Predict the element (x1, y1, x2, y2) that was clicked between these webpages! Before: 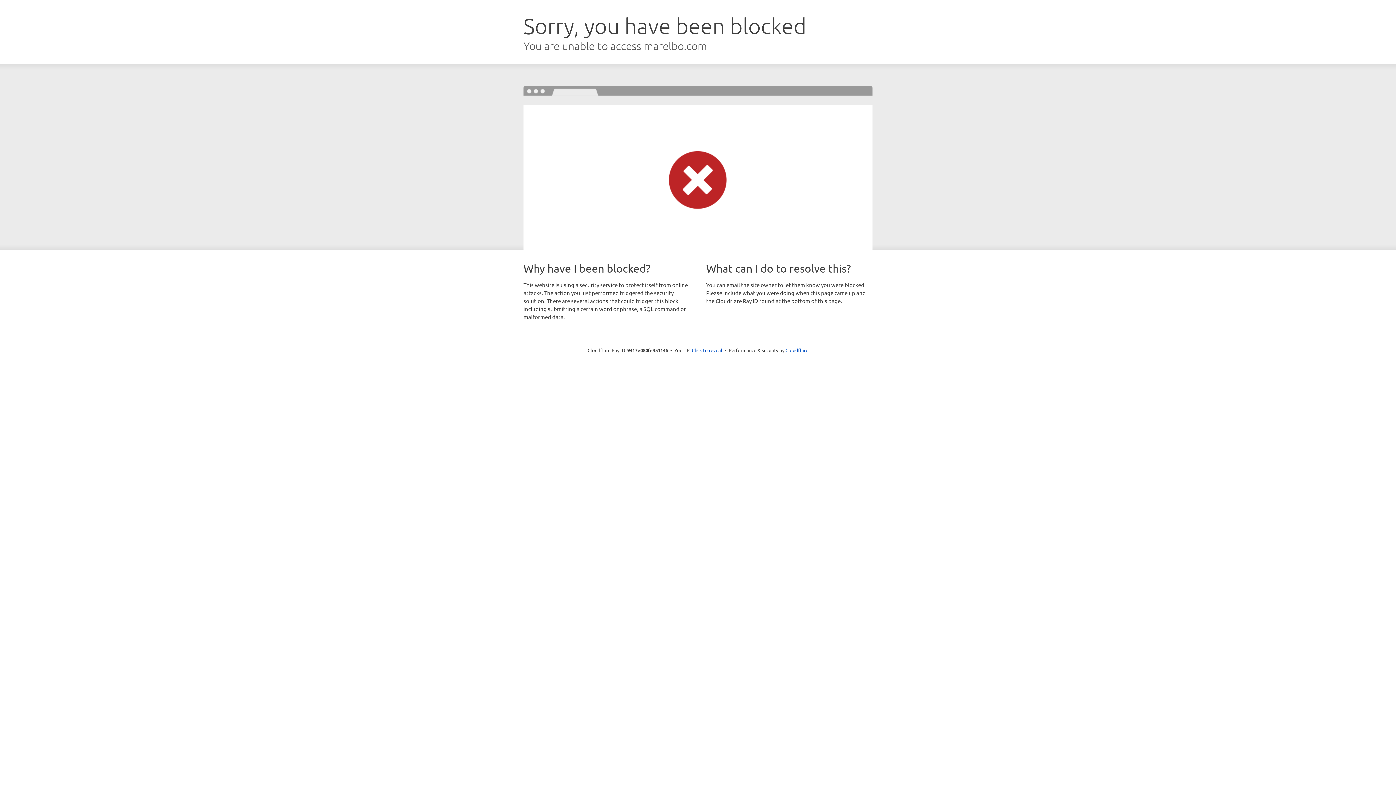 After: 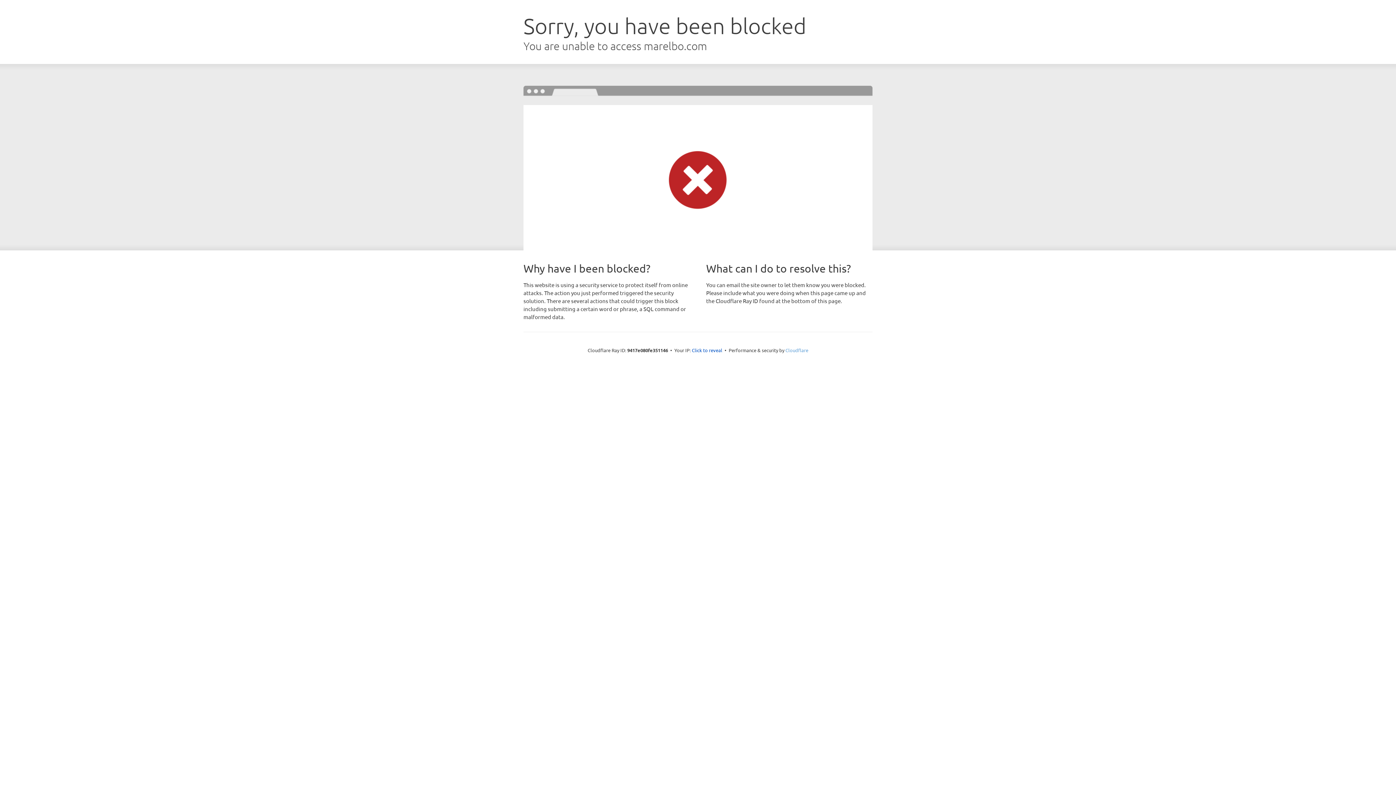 Action: label: Cloudflare bbox: (785, 347, 808, 353)